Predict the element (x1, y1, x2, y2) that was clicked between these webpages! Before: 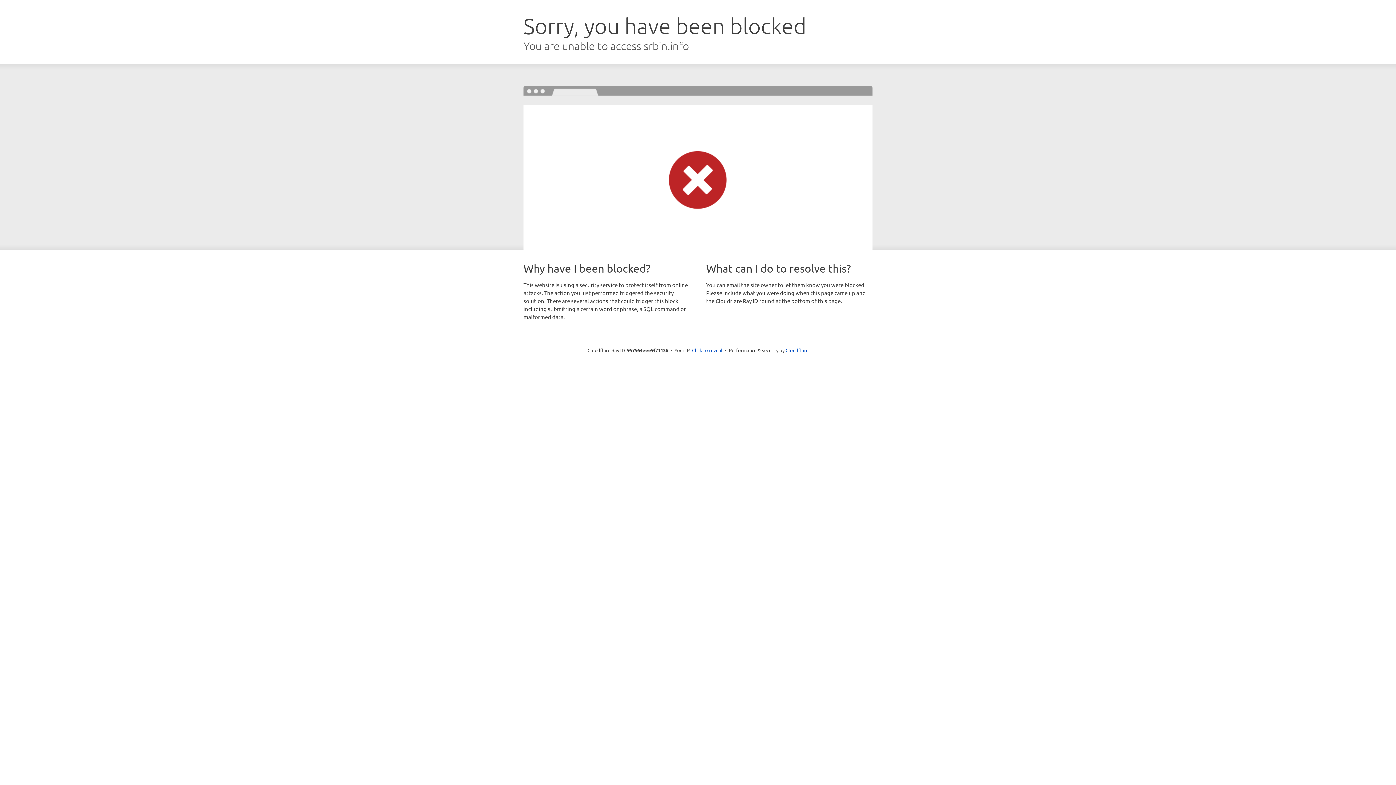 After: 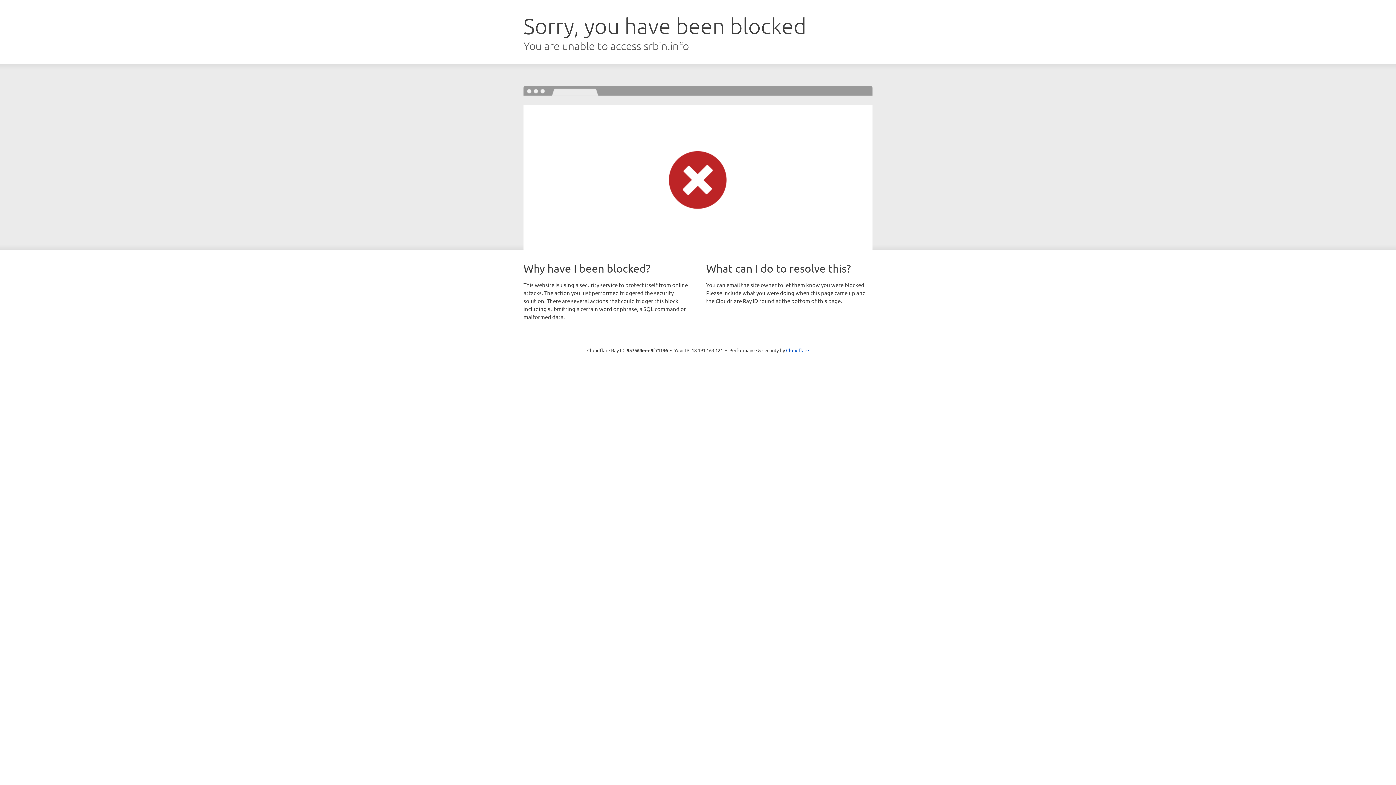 Action: label: Click to reveal bbox: (692, 346, 722, 353)